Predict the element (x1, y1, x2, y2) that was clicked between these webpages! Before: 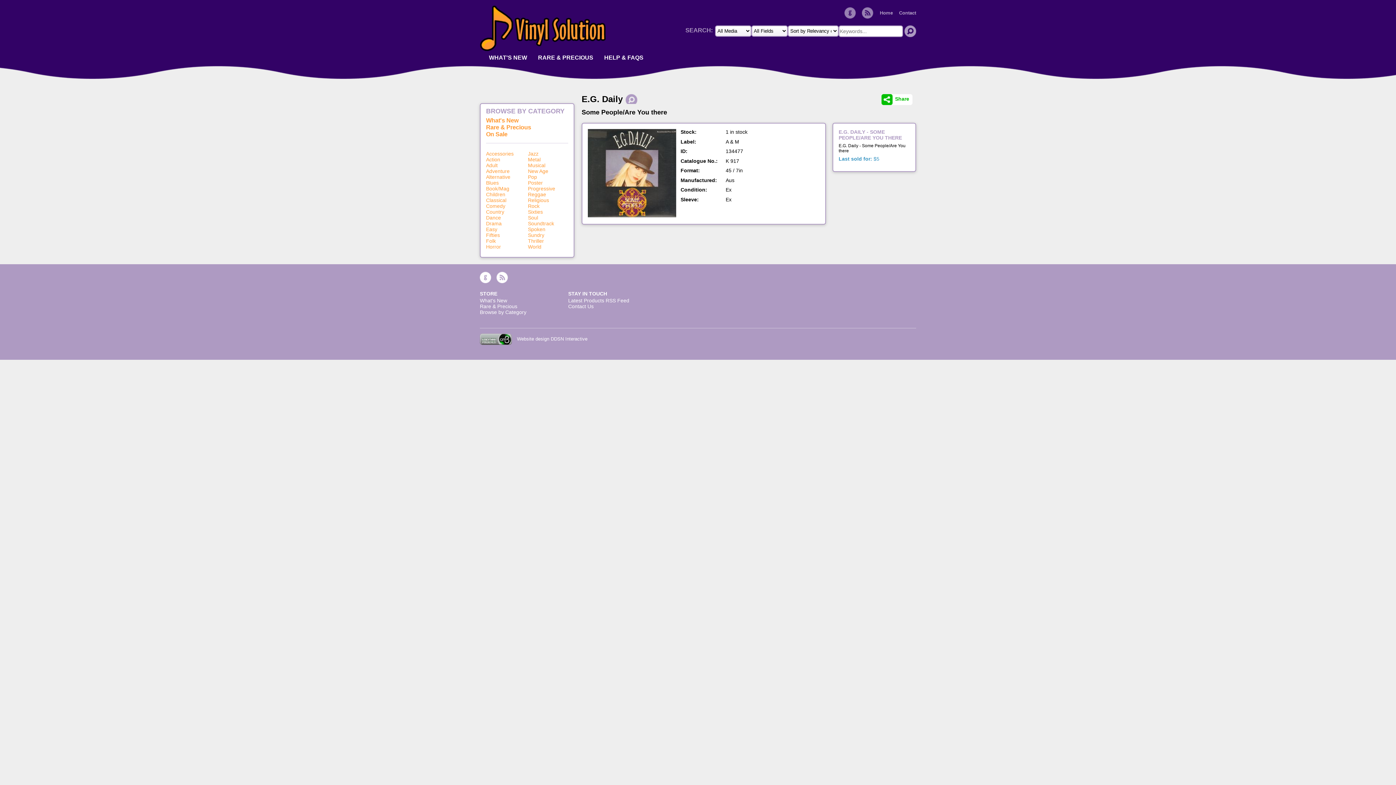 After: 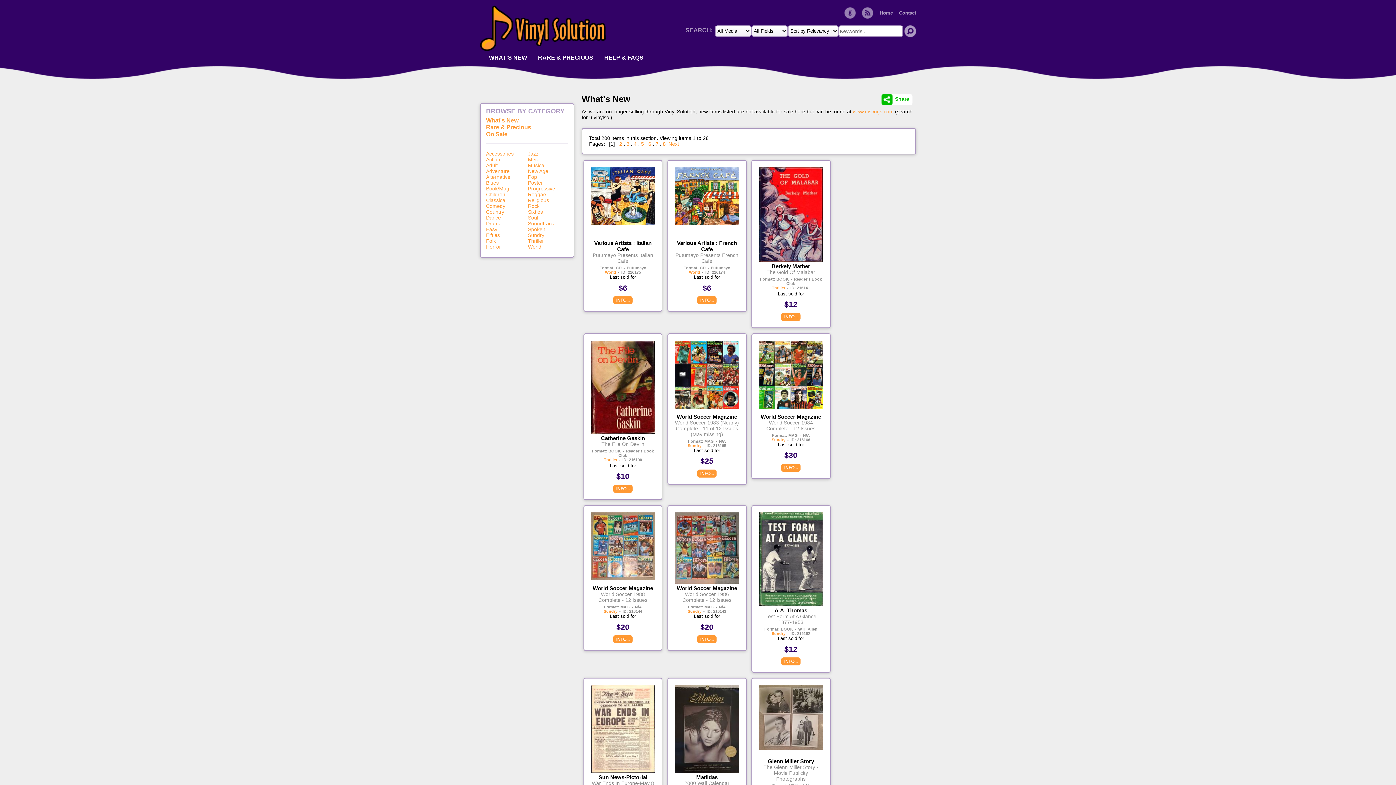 Action: label: What's New bbox: (480, 297, 507, 303)